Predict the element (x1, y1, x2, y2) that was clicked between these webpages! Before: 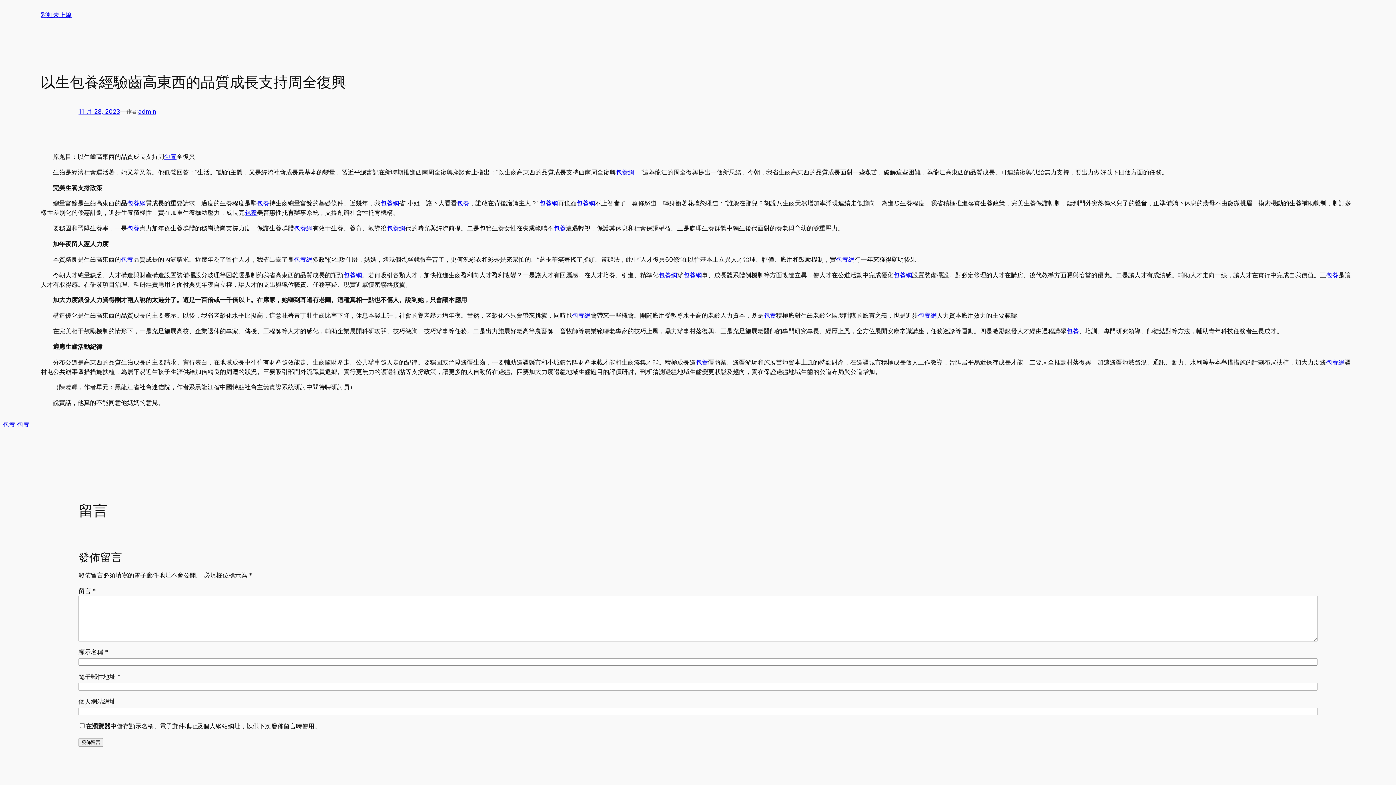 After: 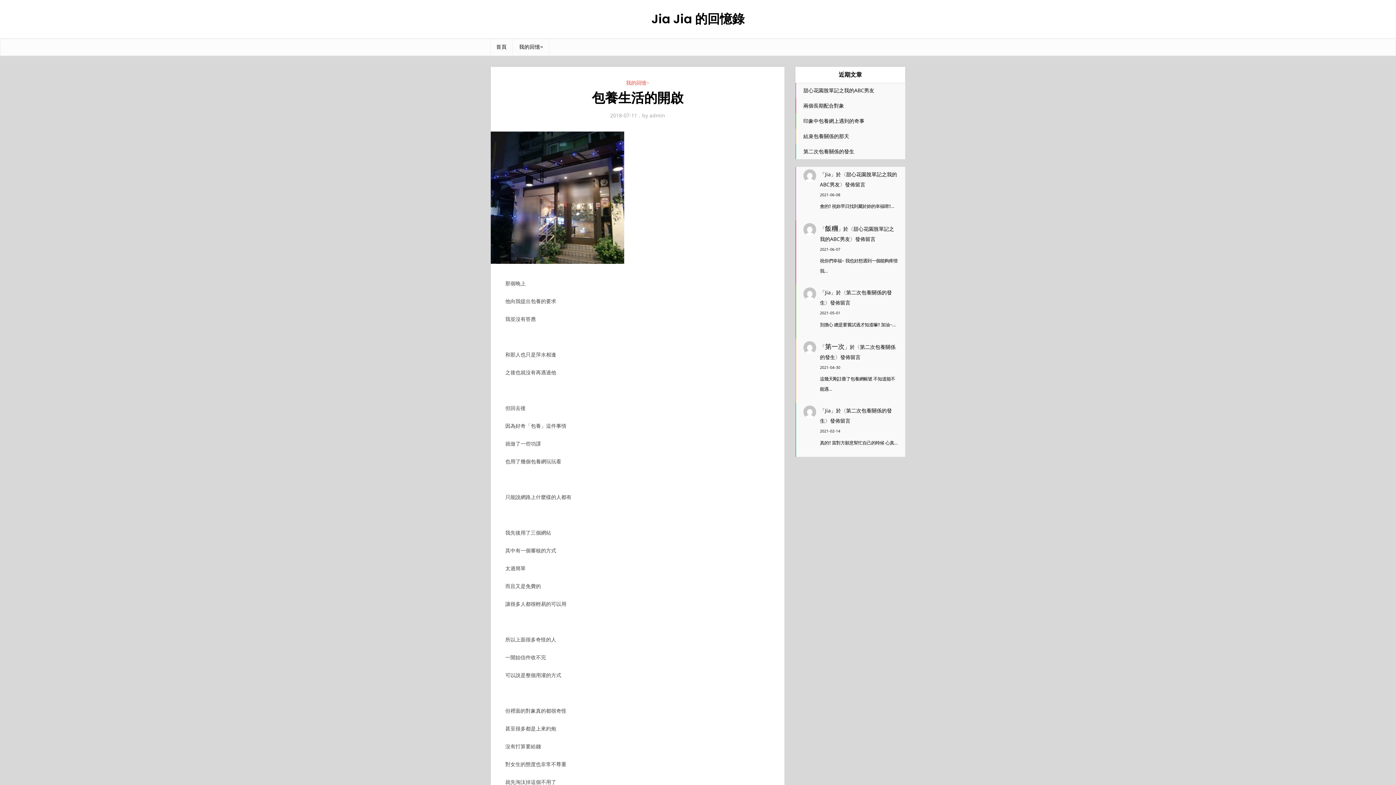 Action: bbox: (763, 312, 776, 319) label: 包養